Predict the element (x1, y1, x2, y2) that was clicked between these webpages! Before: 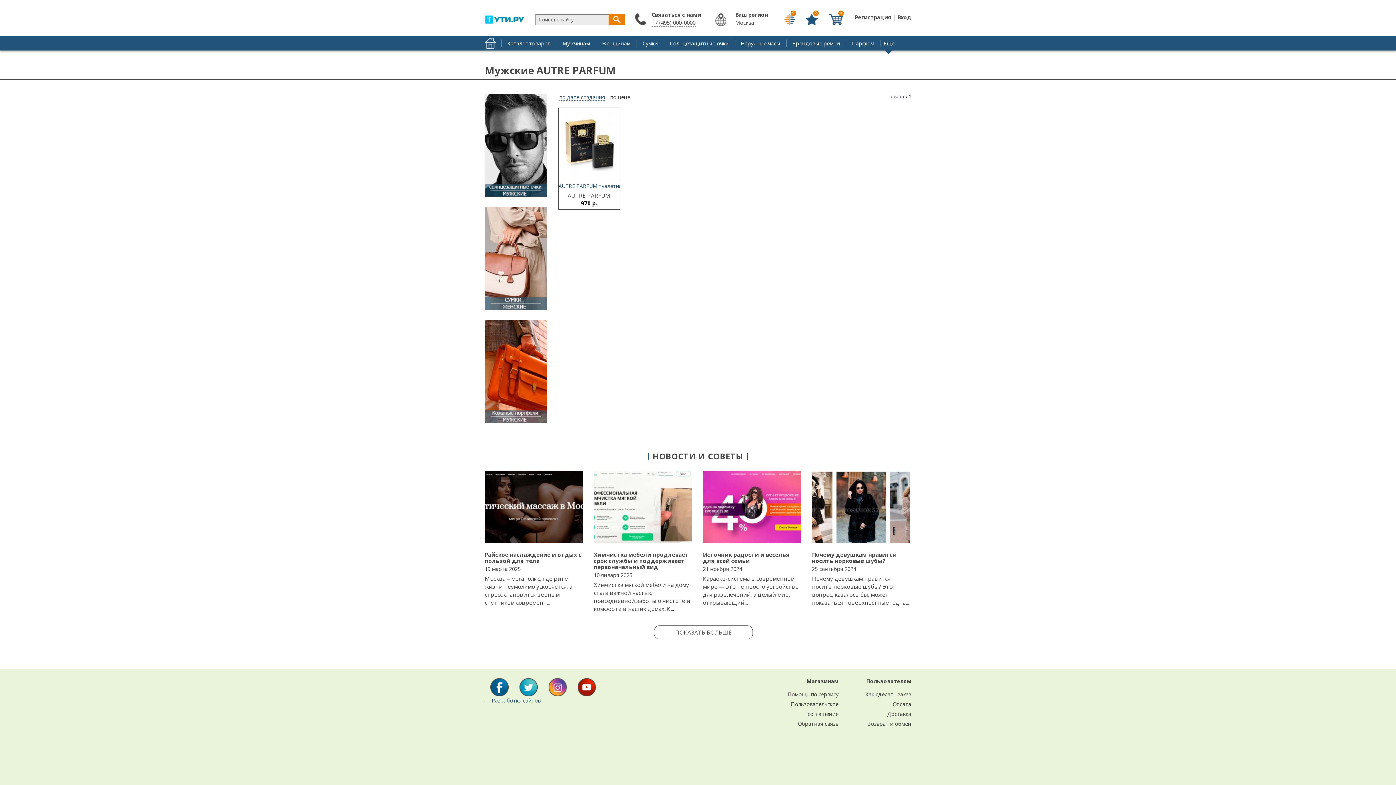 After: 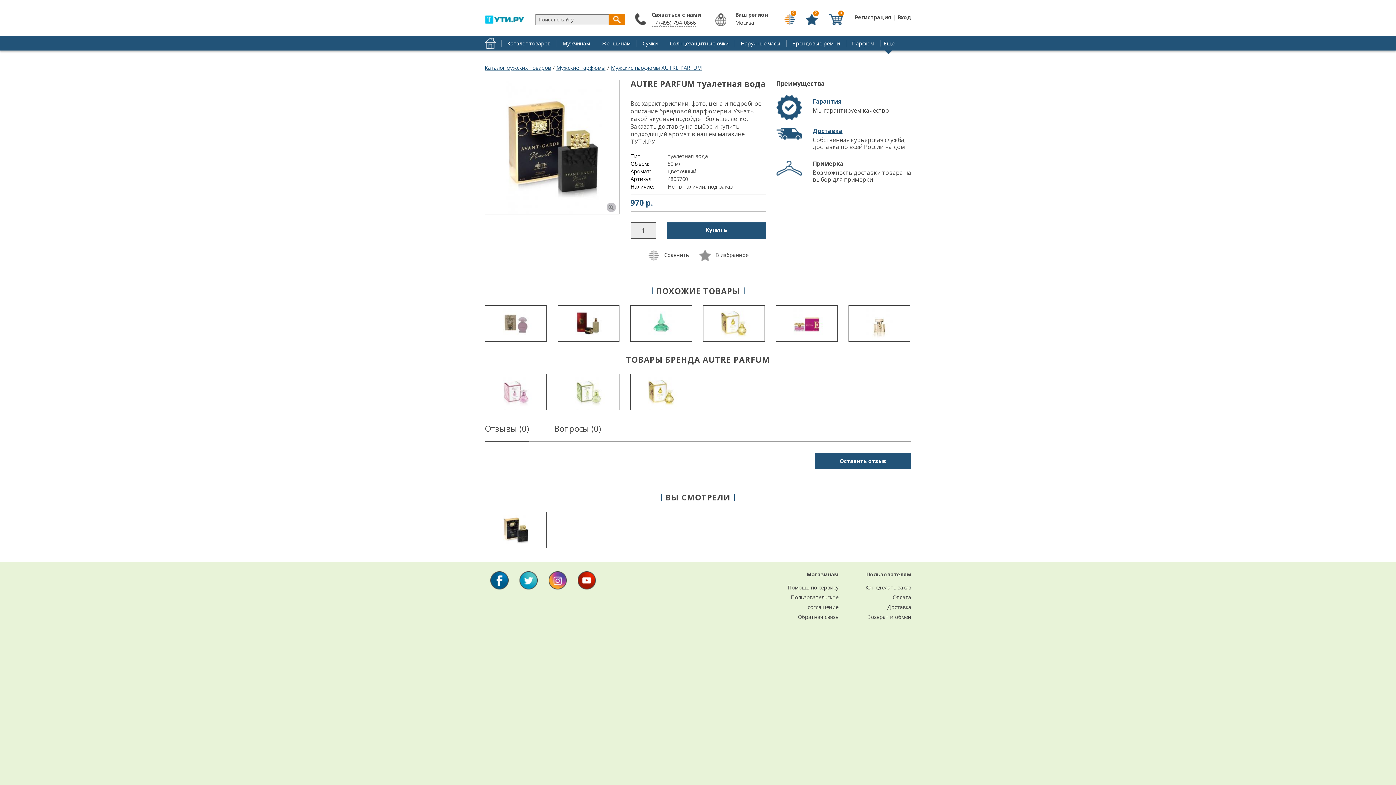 Action: bbox: (558, 174, 619, 181)